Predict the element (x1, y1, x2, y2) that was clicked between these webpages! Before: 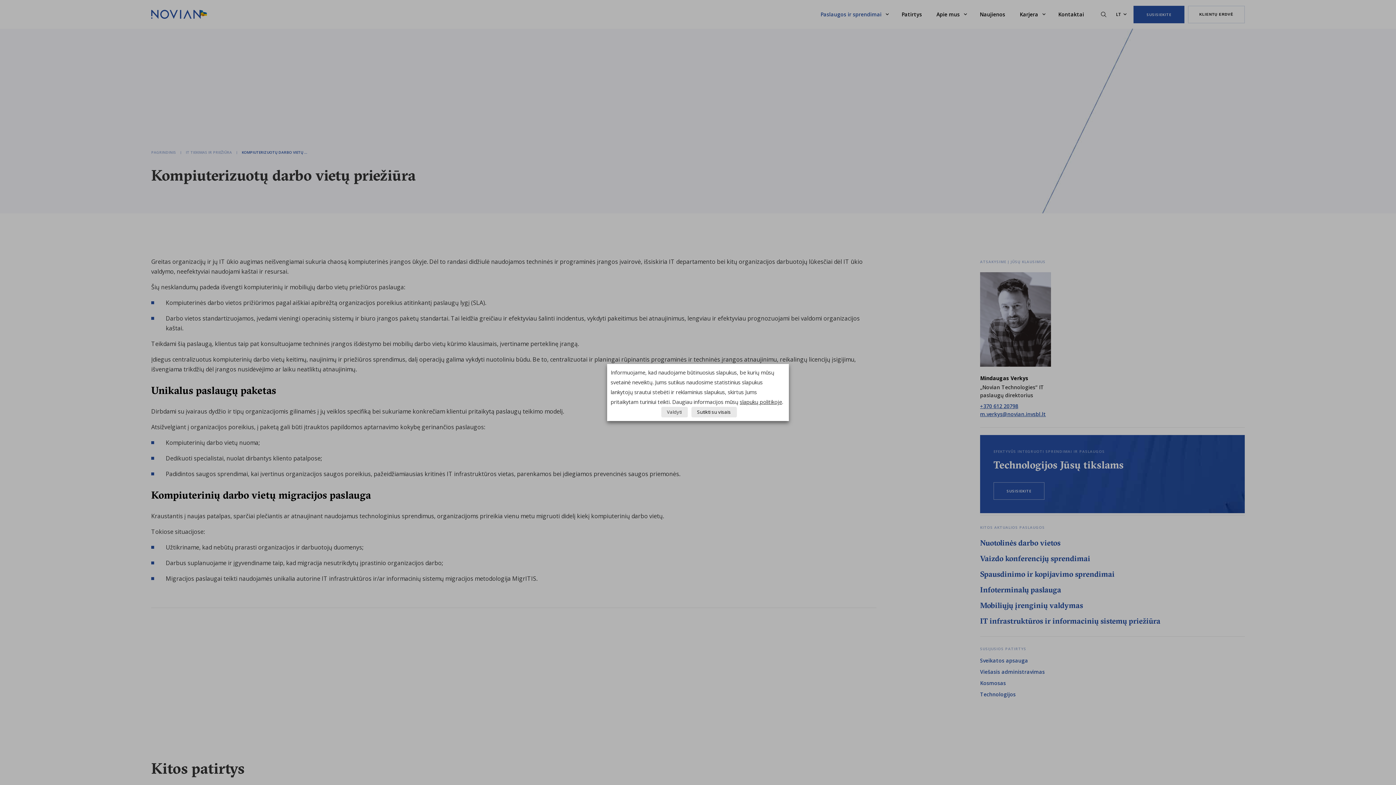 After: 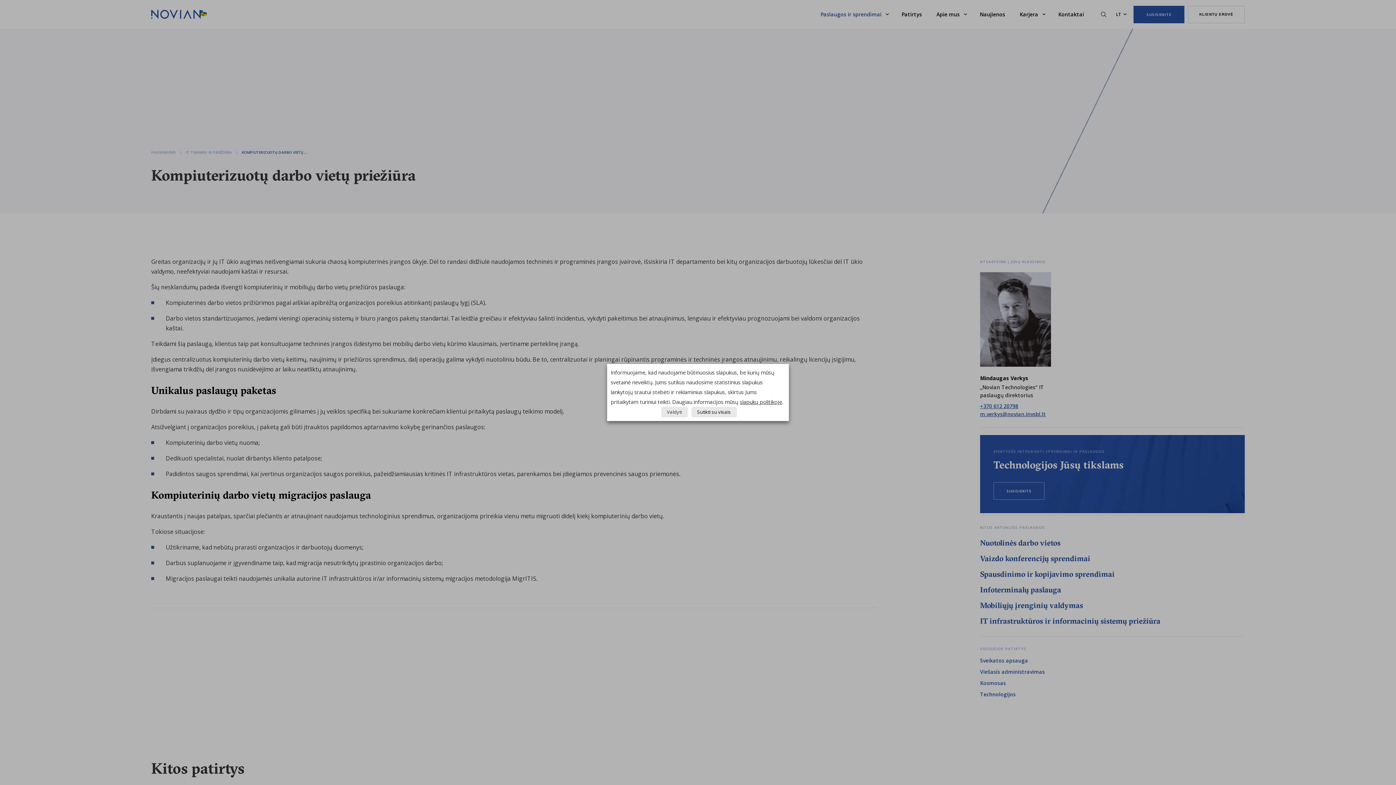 Action: bbox: (740, 398, 782, 405) label: slapukų politikoje